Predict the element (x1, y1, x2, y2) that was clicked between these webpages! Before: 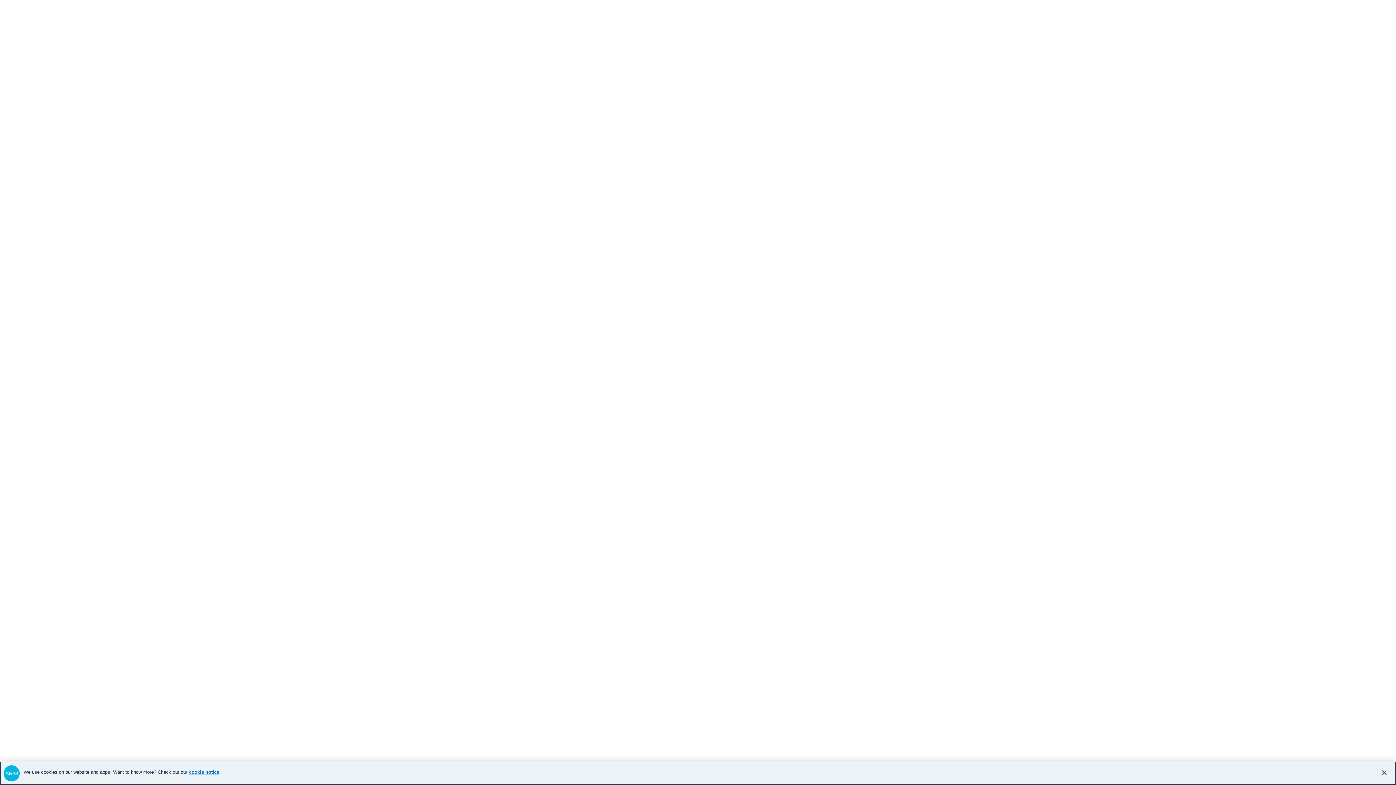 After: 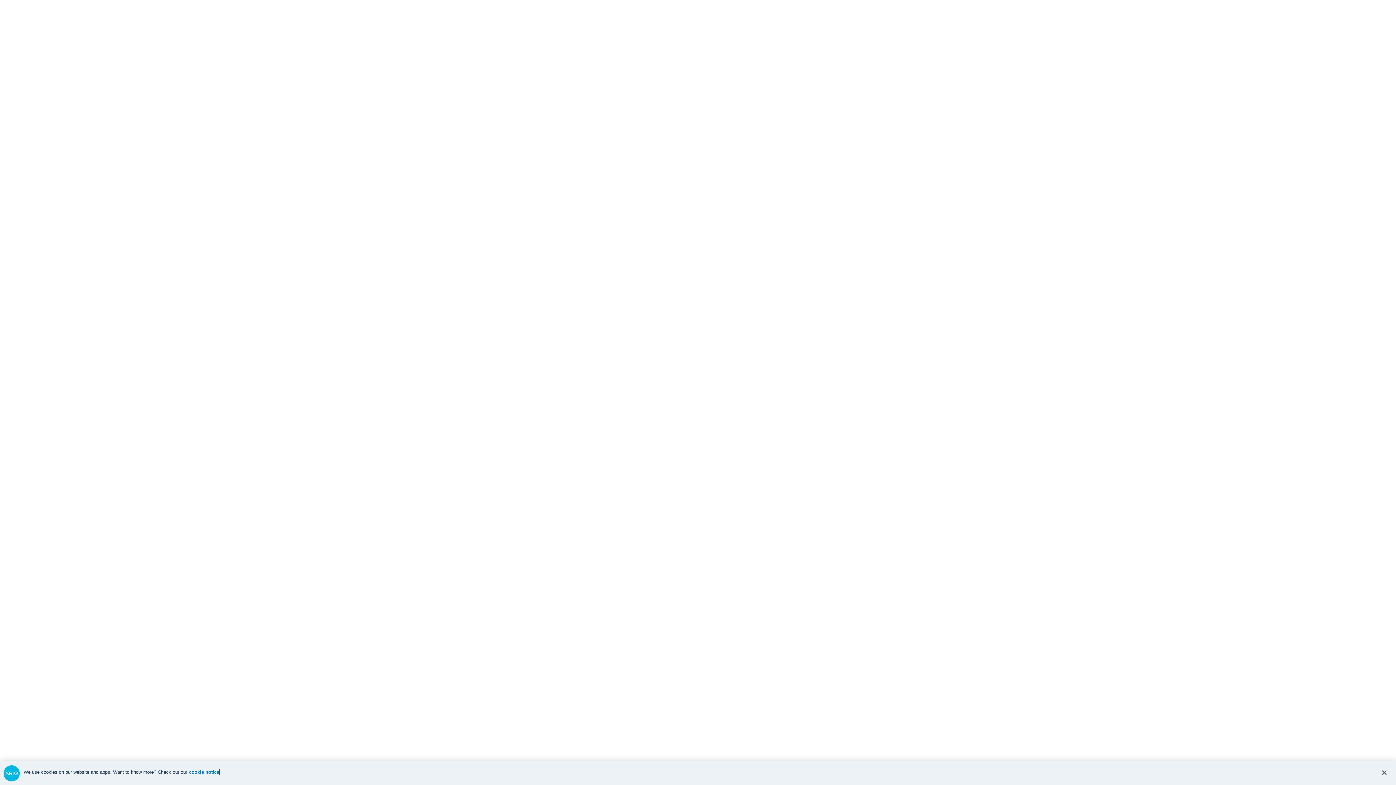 Action: label: cookie notice, opens in a new tab bbox: (189, 769, 219, 775)